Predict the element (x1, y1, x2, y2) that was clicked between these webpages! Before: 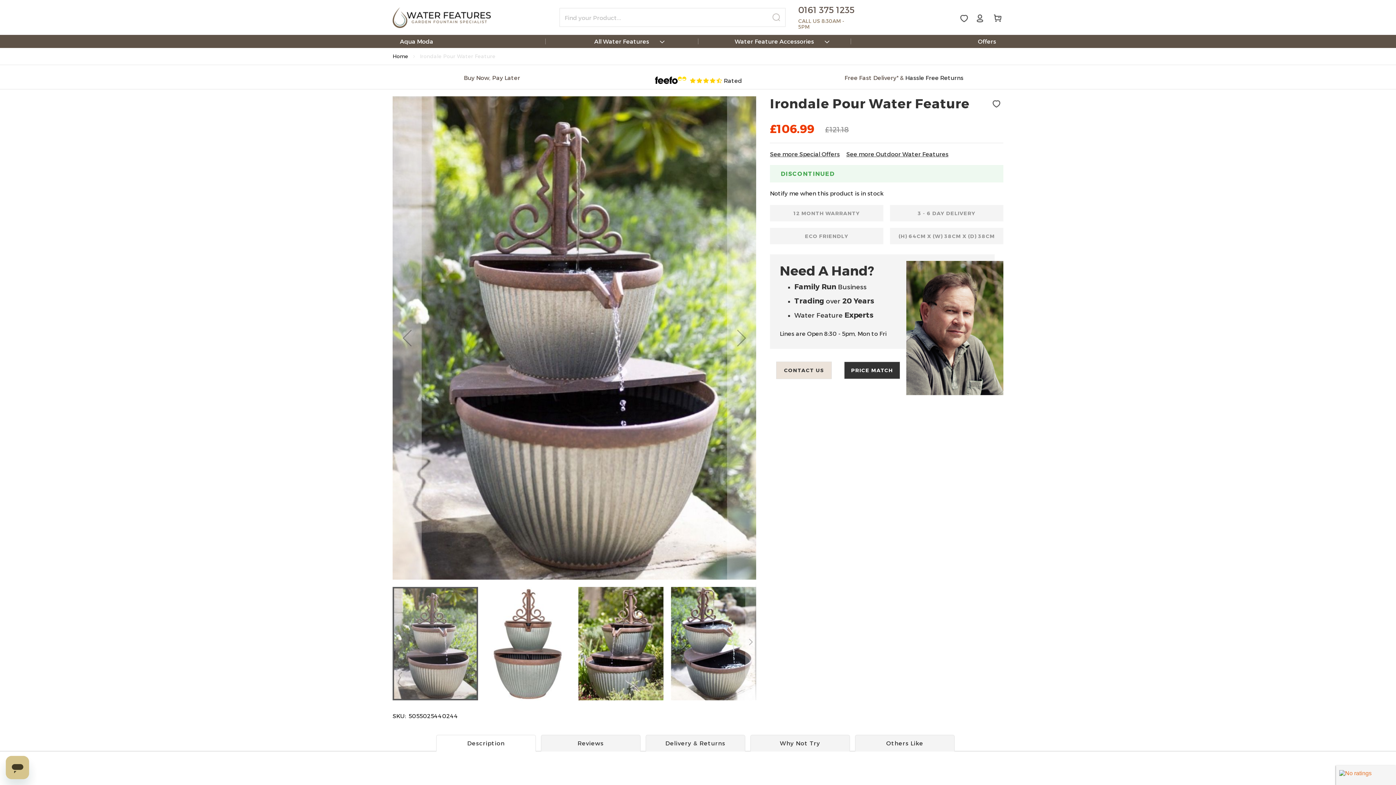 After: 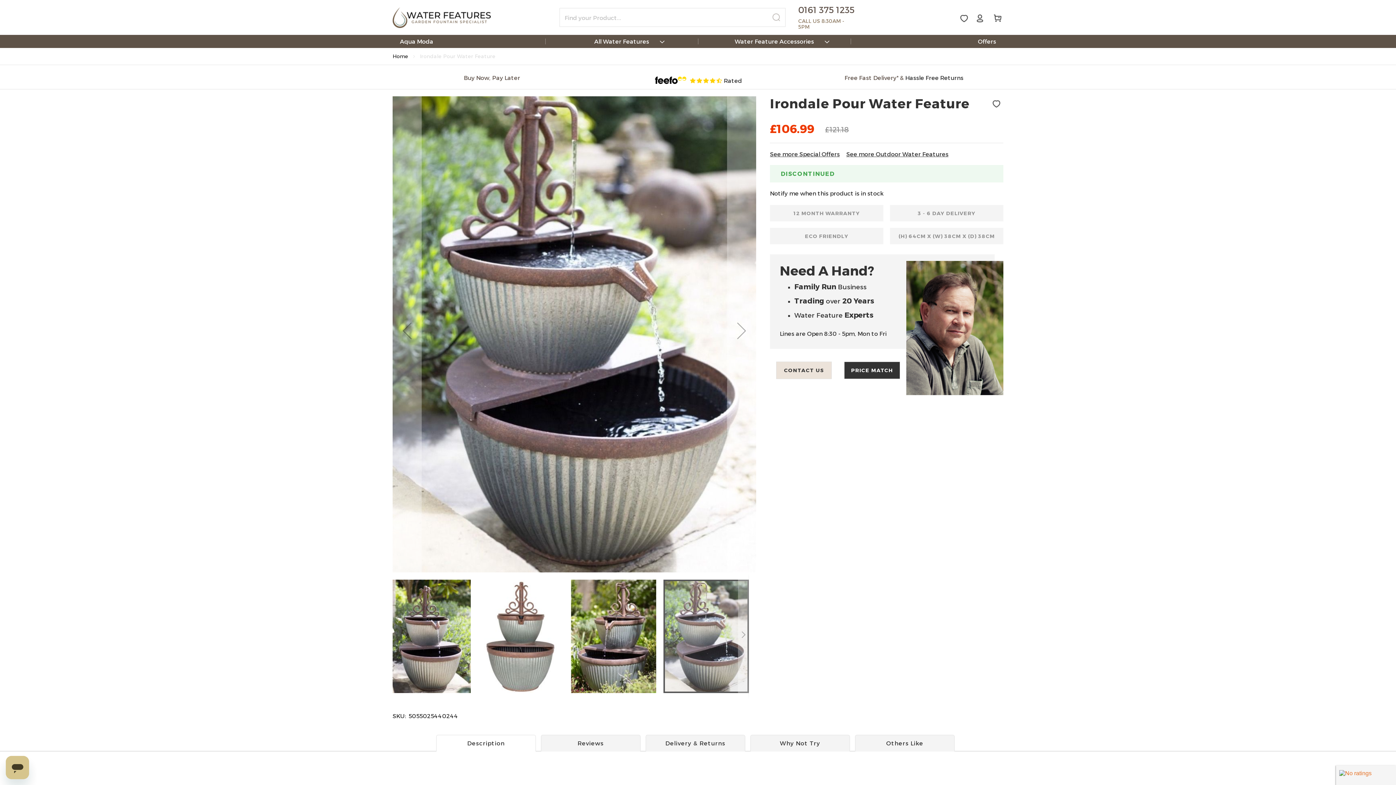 Action: bbox: (670, 580, 763, 708) label: Irondale Pour Water Feature